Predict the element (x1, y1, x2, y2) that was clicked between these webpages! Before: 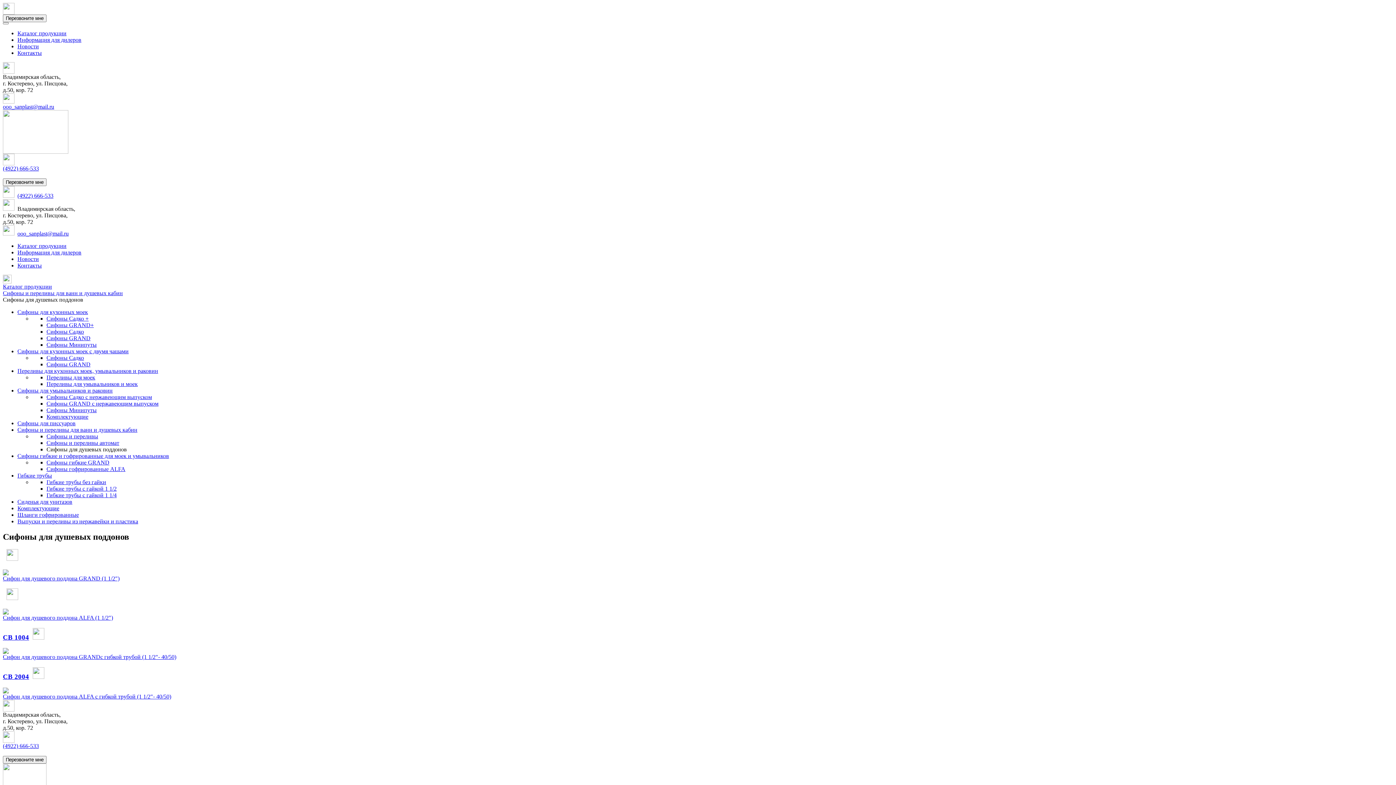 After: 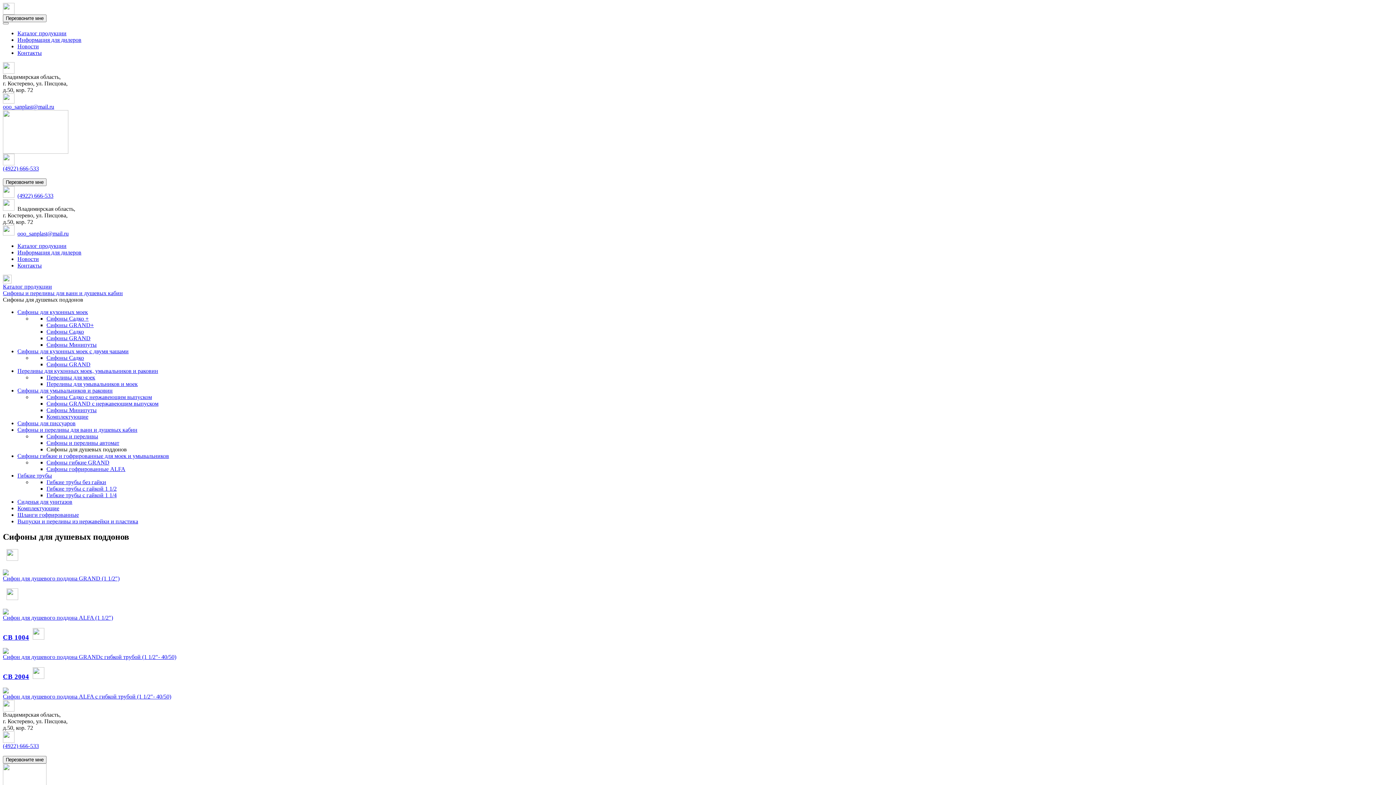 Action: bbox: (2, 9, 14, 15)